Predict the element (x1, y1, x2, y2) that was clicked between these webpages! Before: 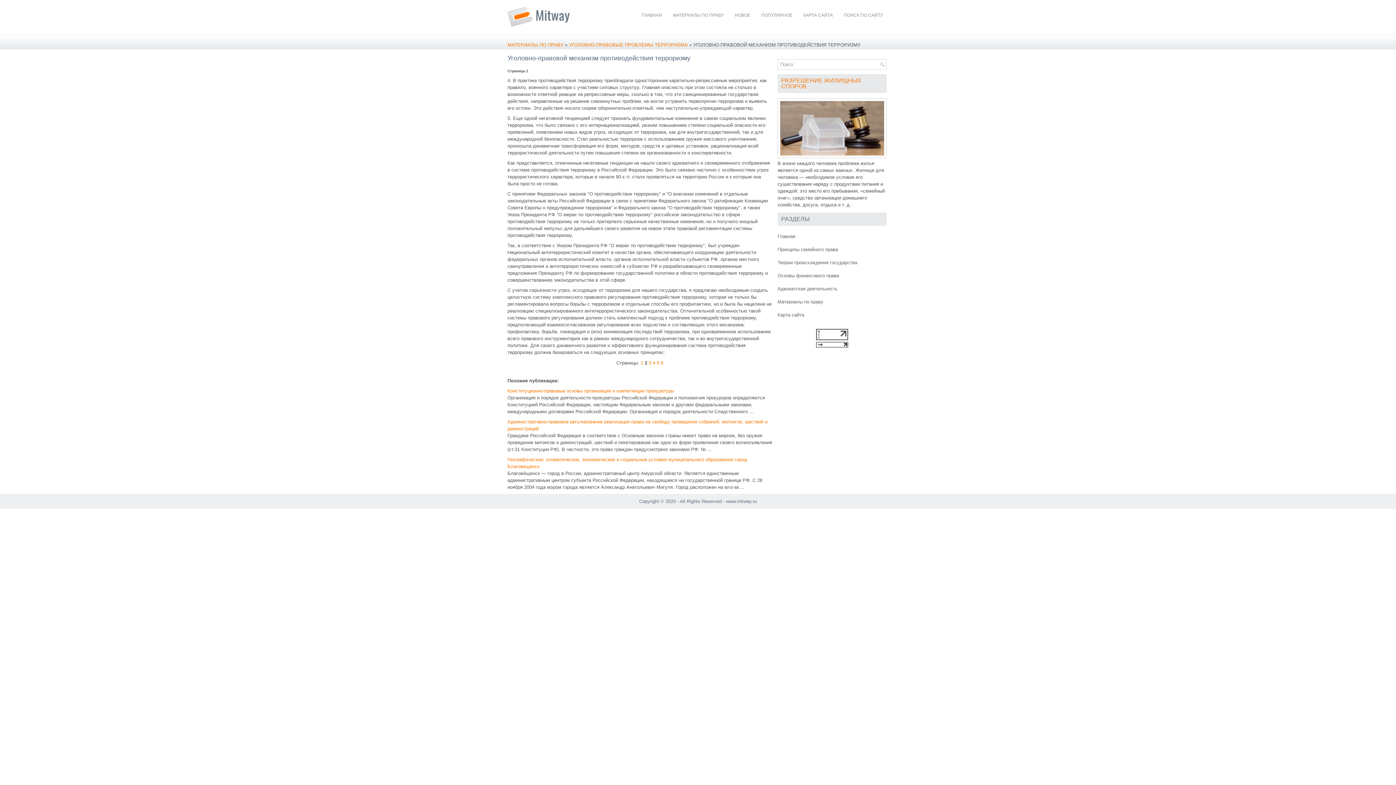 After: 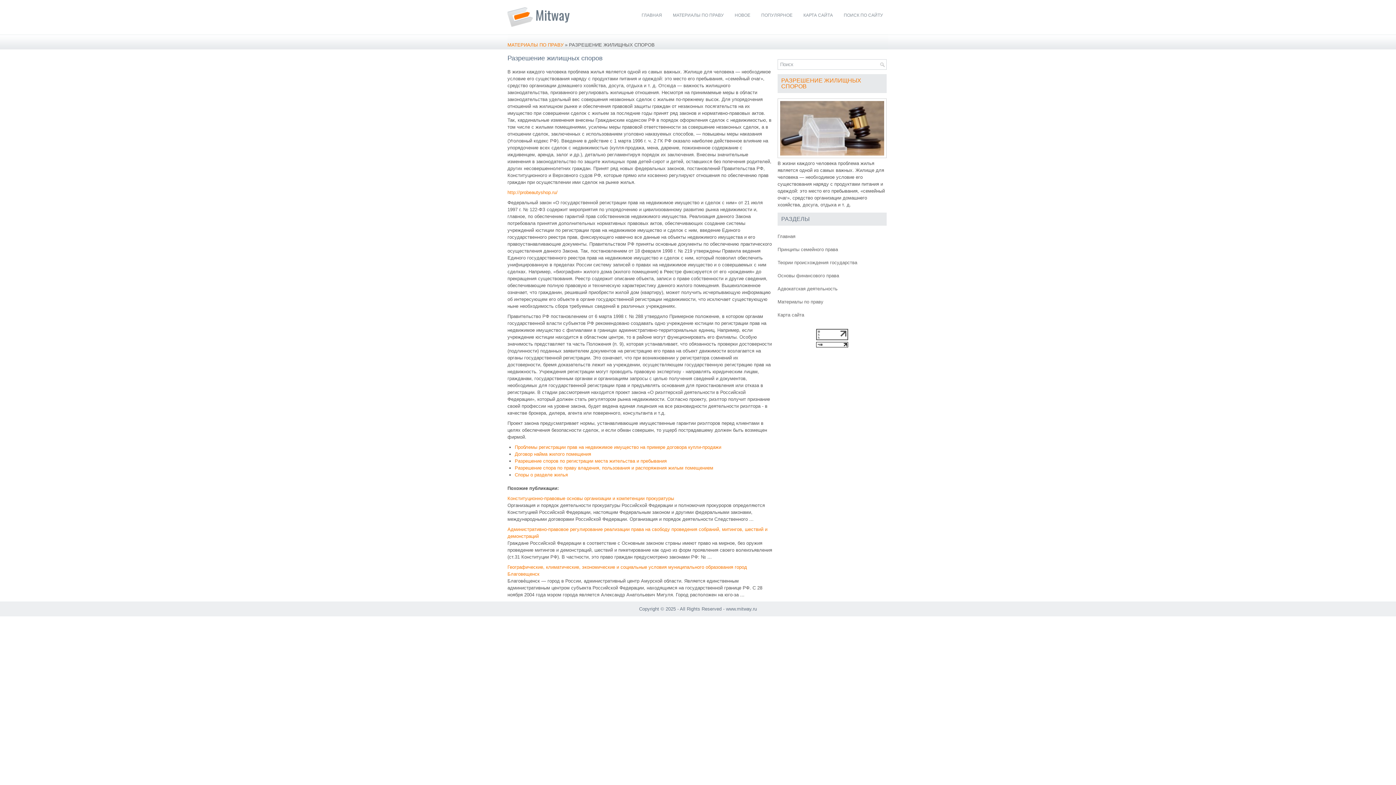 Action: bbox: (781, 77, 861, 89) label: РАЗРЕШЕНИЕ ЖИЛИЩНЫХ СПОРОВ